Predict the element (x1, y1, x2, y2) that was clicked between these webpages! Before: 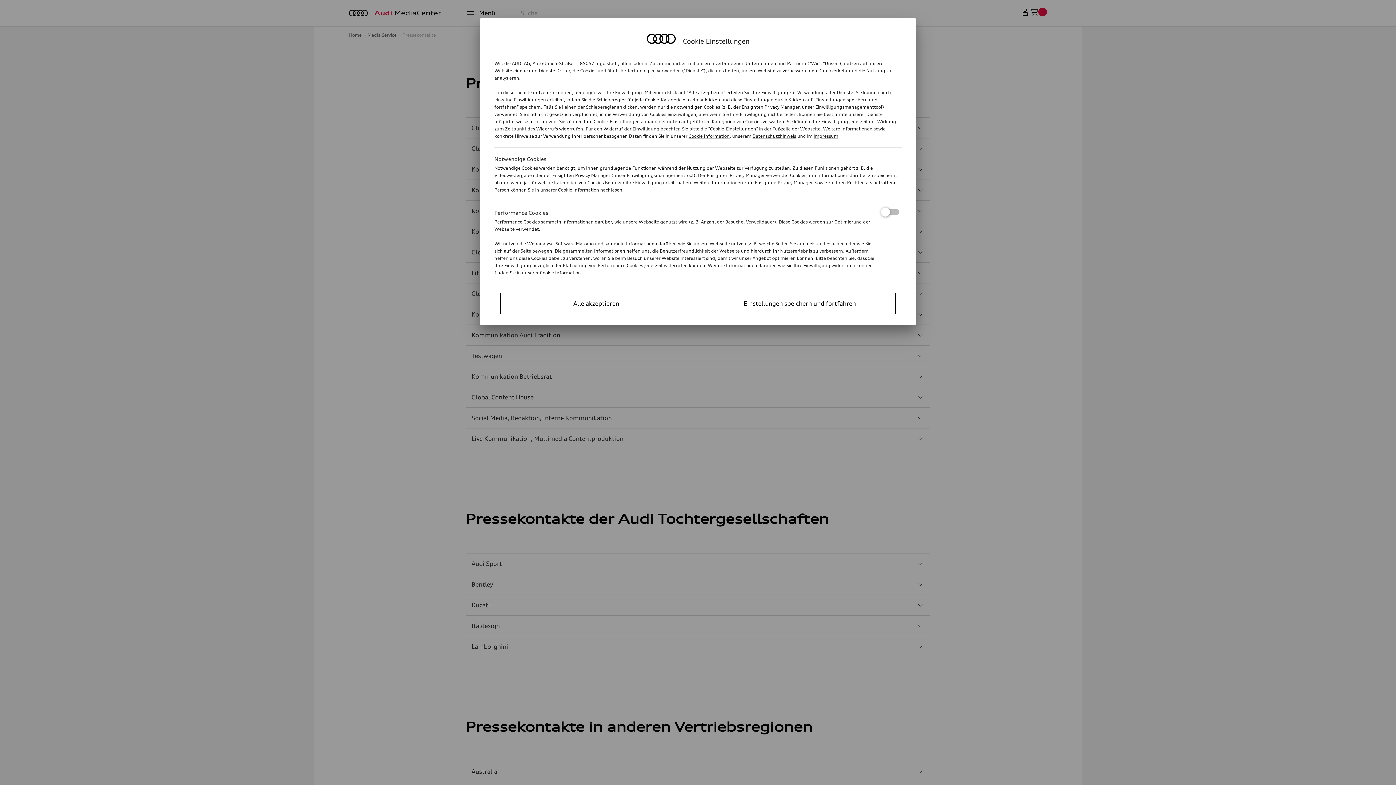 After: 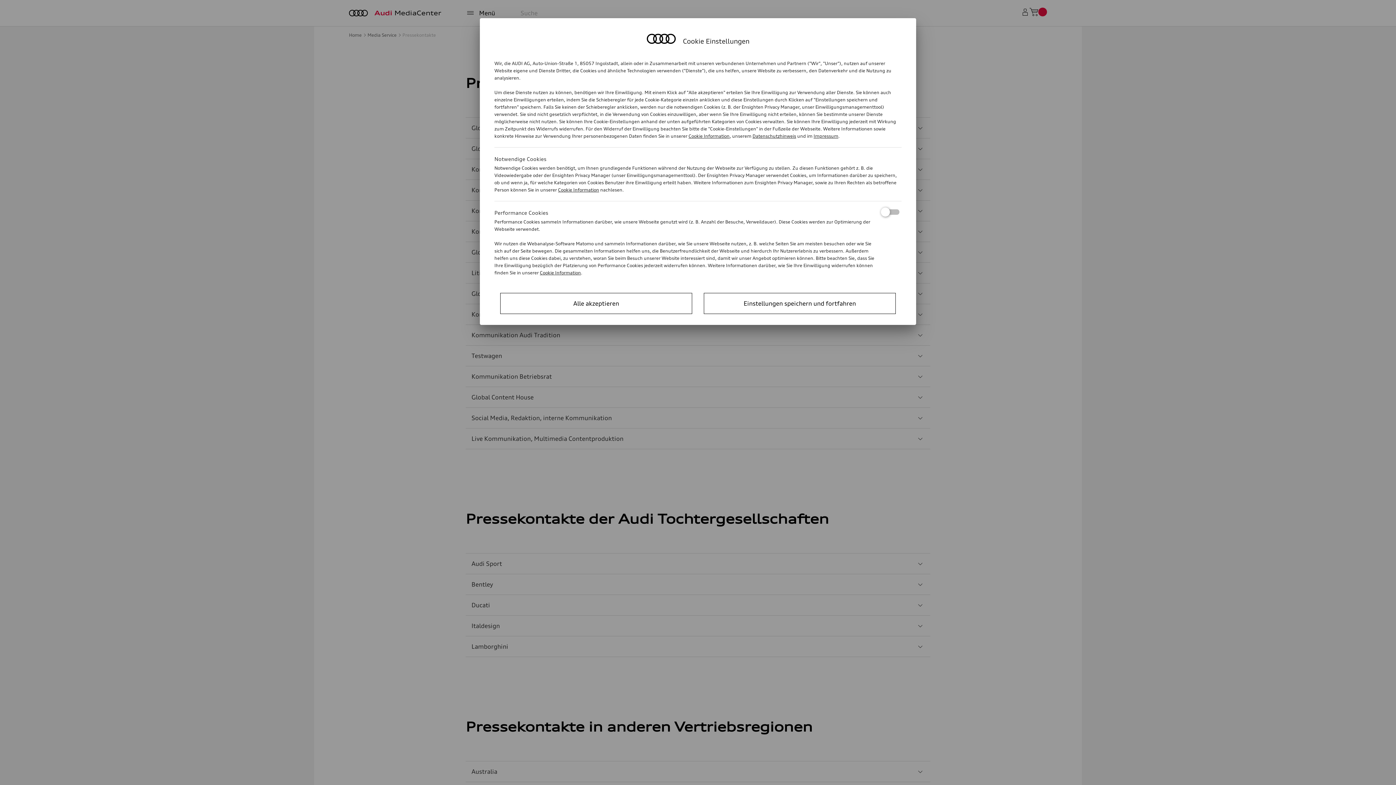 Action: label: Impressum bbox: (813, 133, 838, 138)